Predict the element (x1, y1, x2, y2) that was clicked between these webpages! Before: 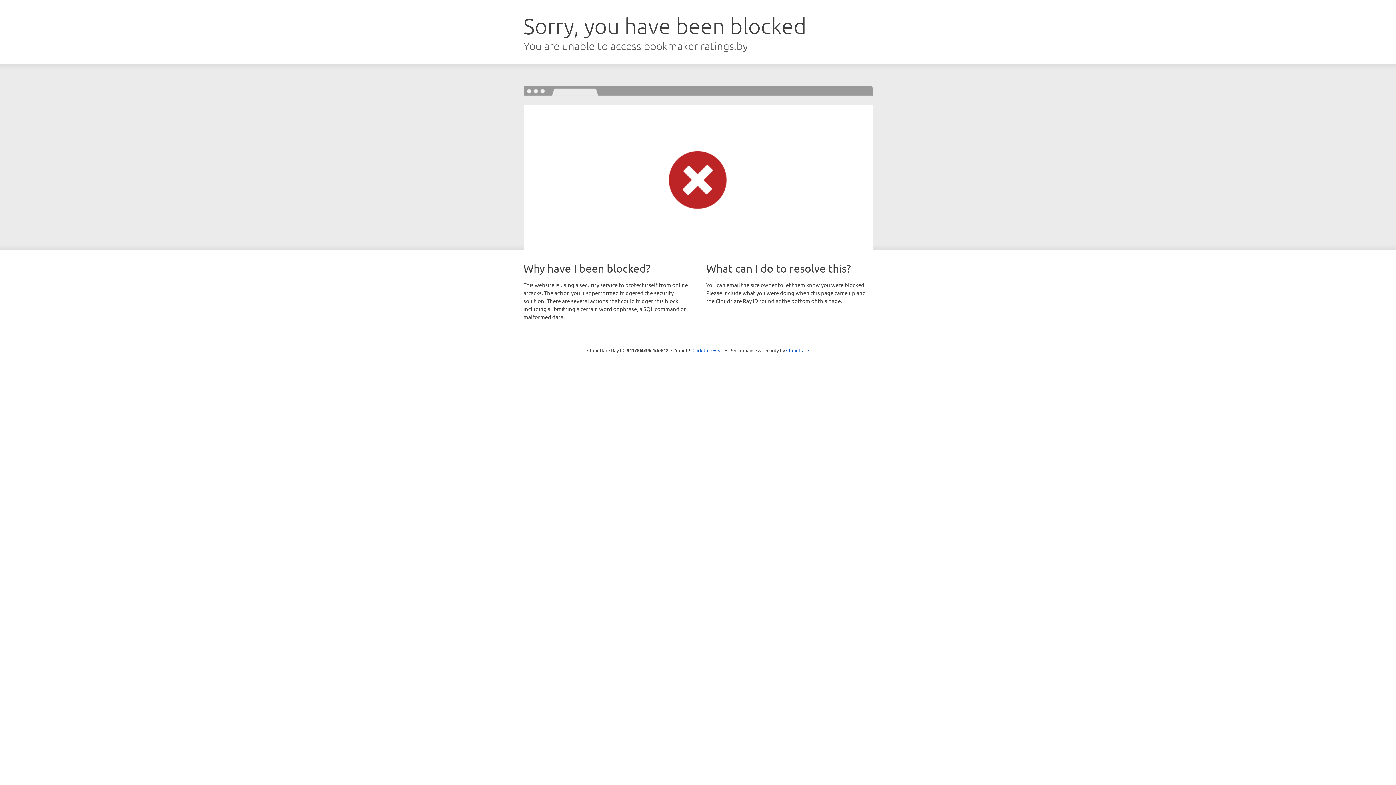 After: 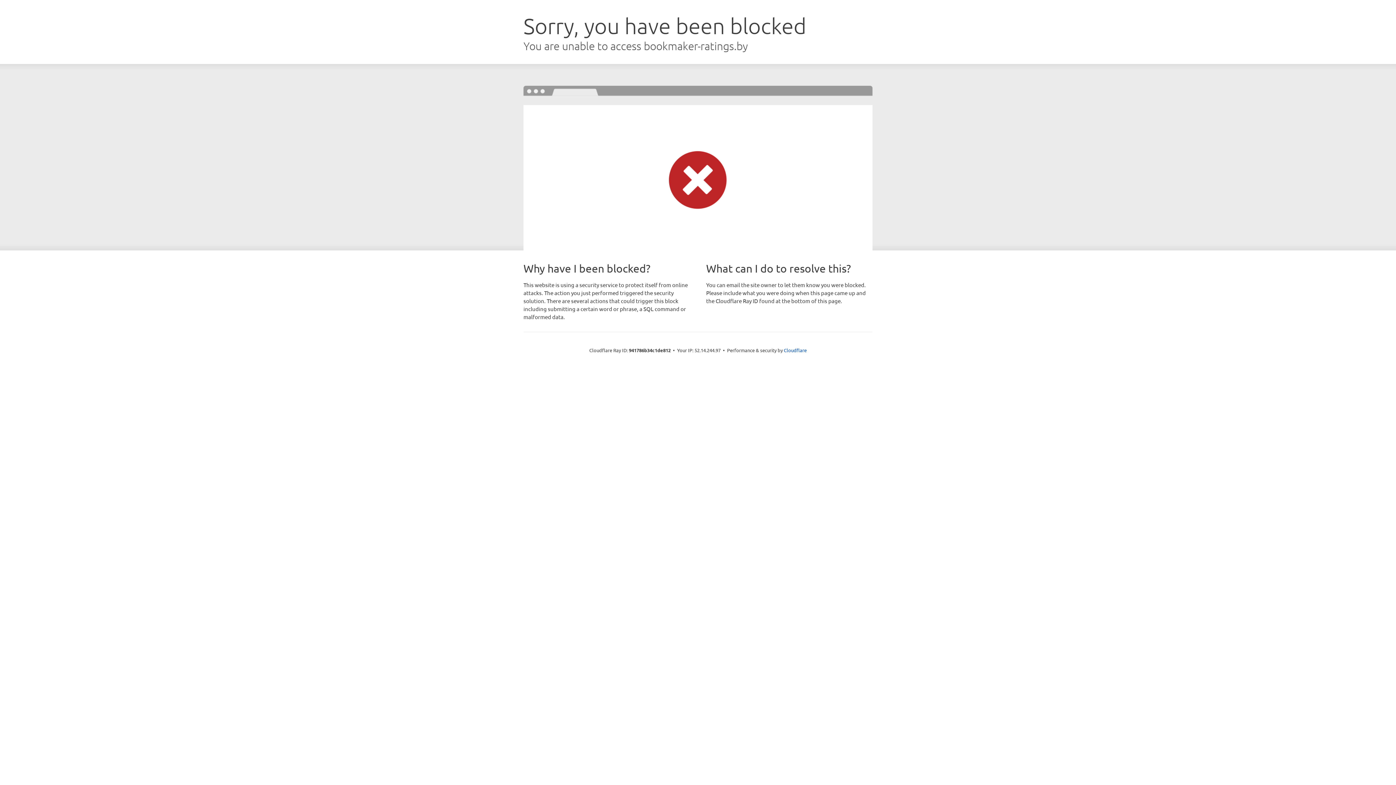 Action: bbox: (692, 346, 723, 353) label: Click to reveal